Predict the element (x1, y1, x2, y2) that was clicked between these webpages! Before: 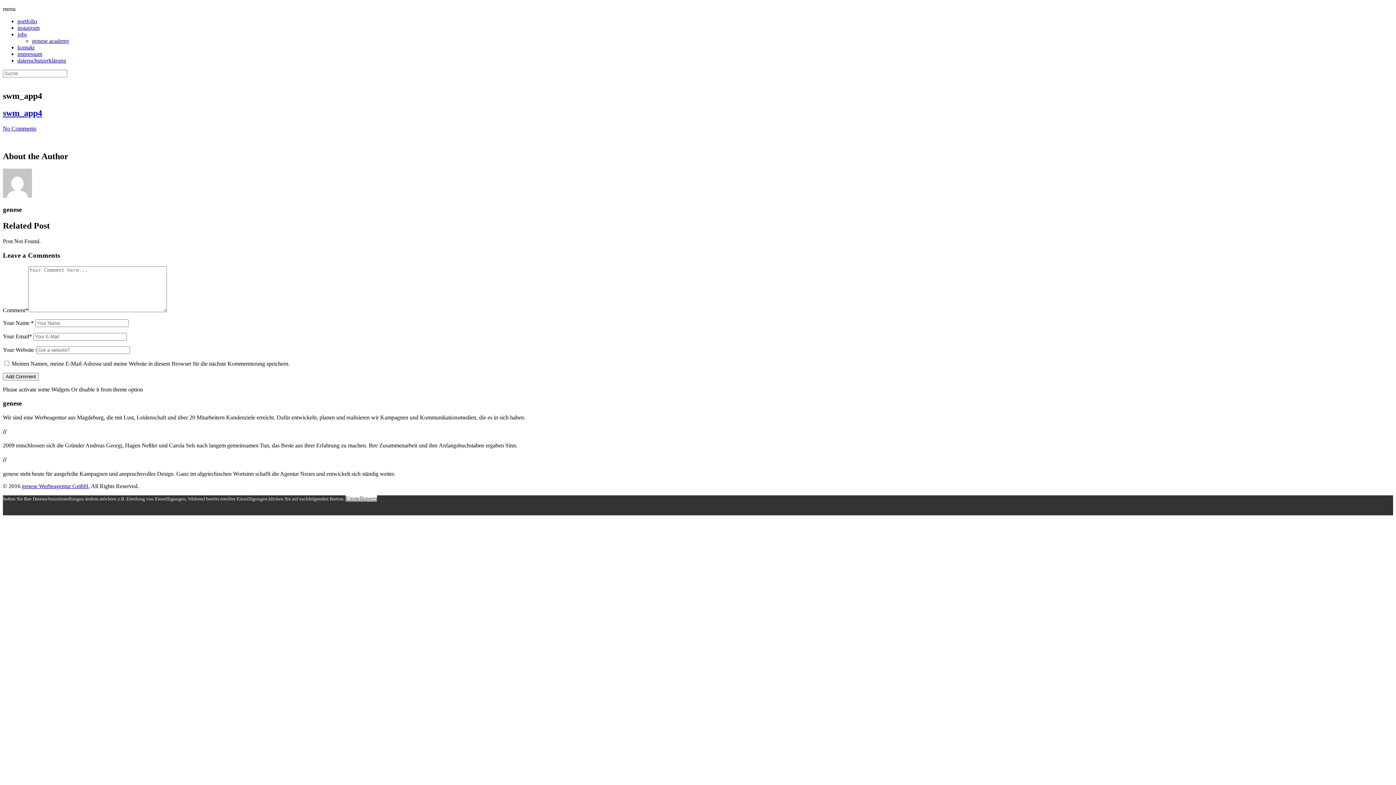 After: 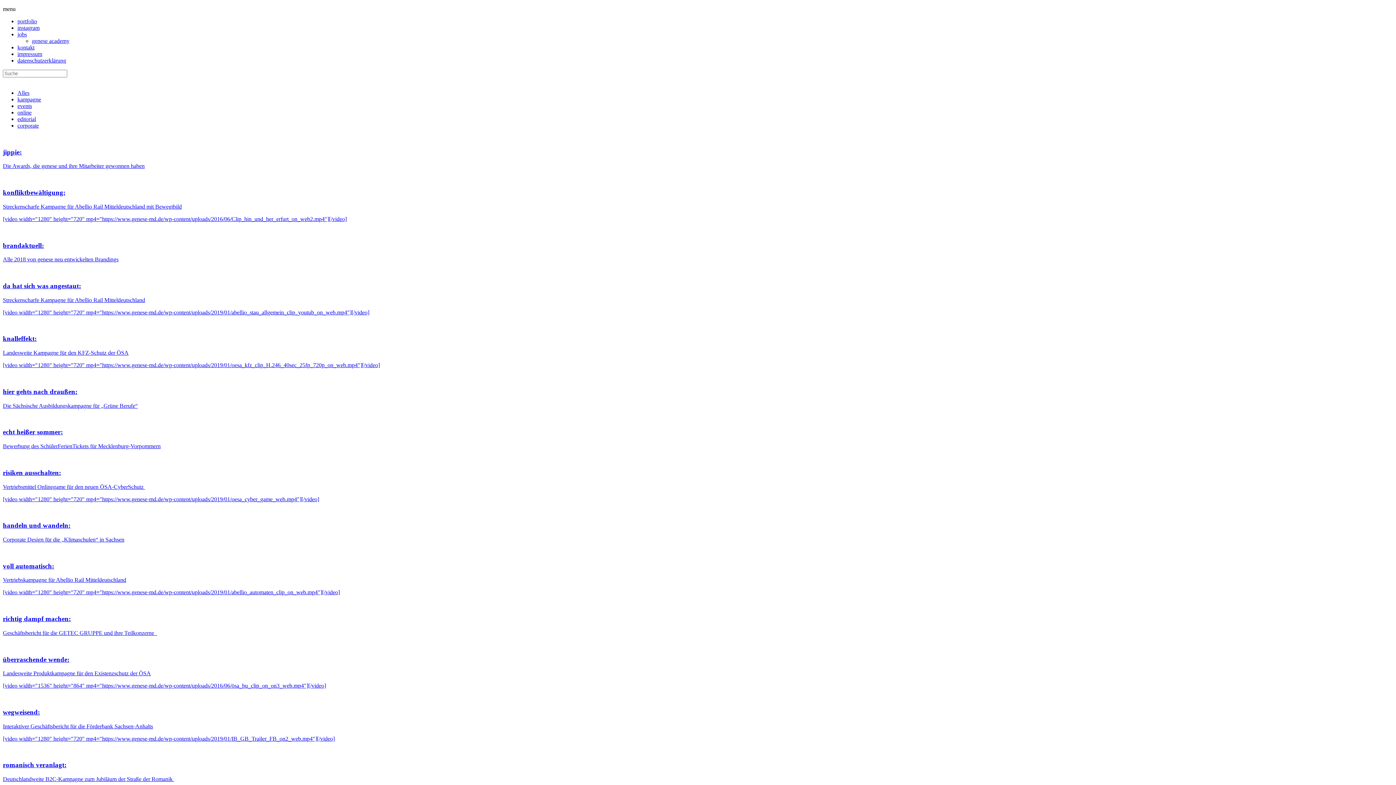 Action: bbox: (21, 483, 88, 489) label: genese Werbeagentur GmbH